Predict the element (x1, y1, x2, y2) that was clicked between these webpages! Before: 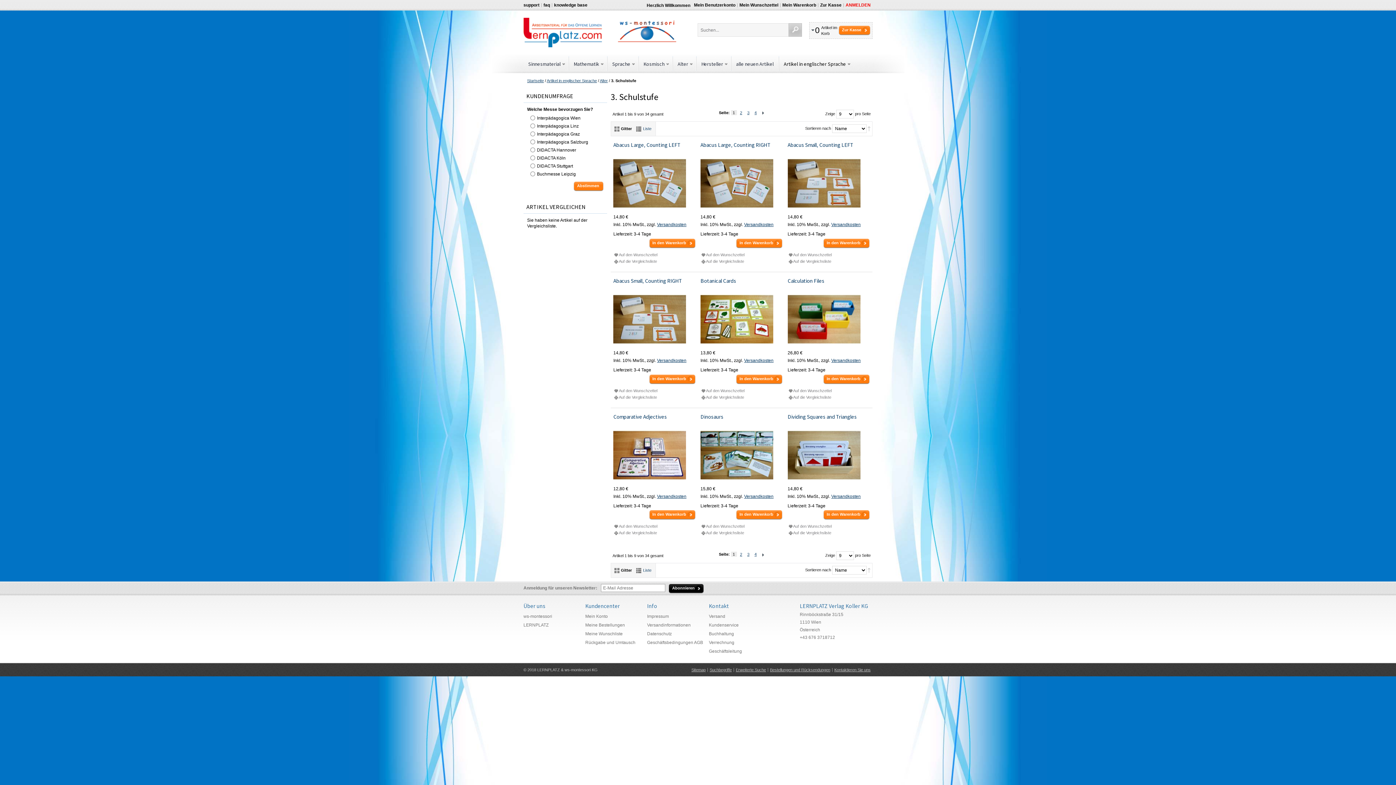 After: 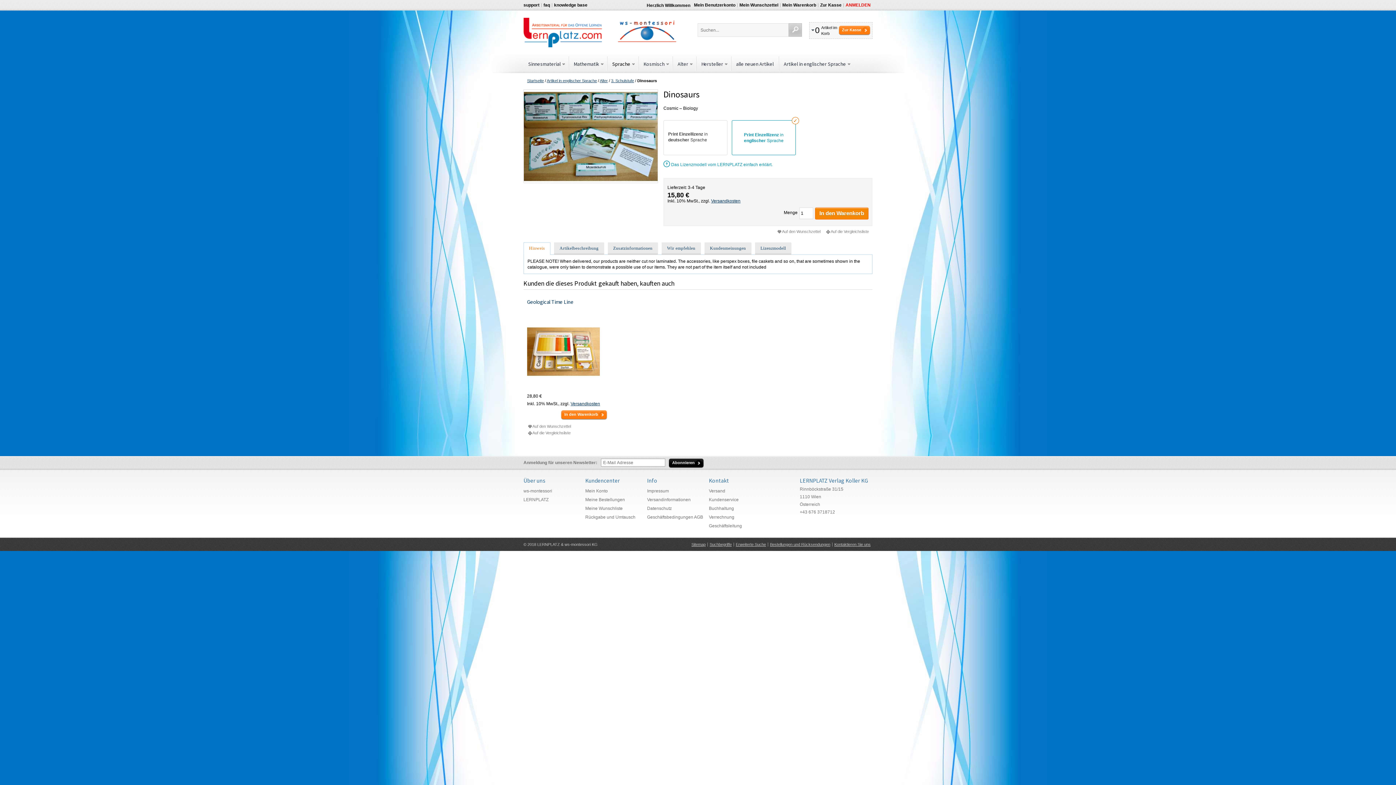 Action: bbox: (700, 430, 782, 480)